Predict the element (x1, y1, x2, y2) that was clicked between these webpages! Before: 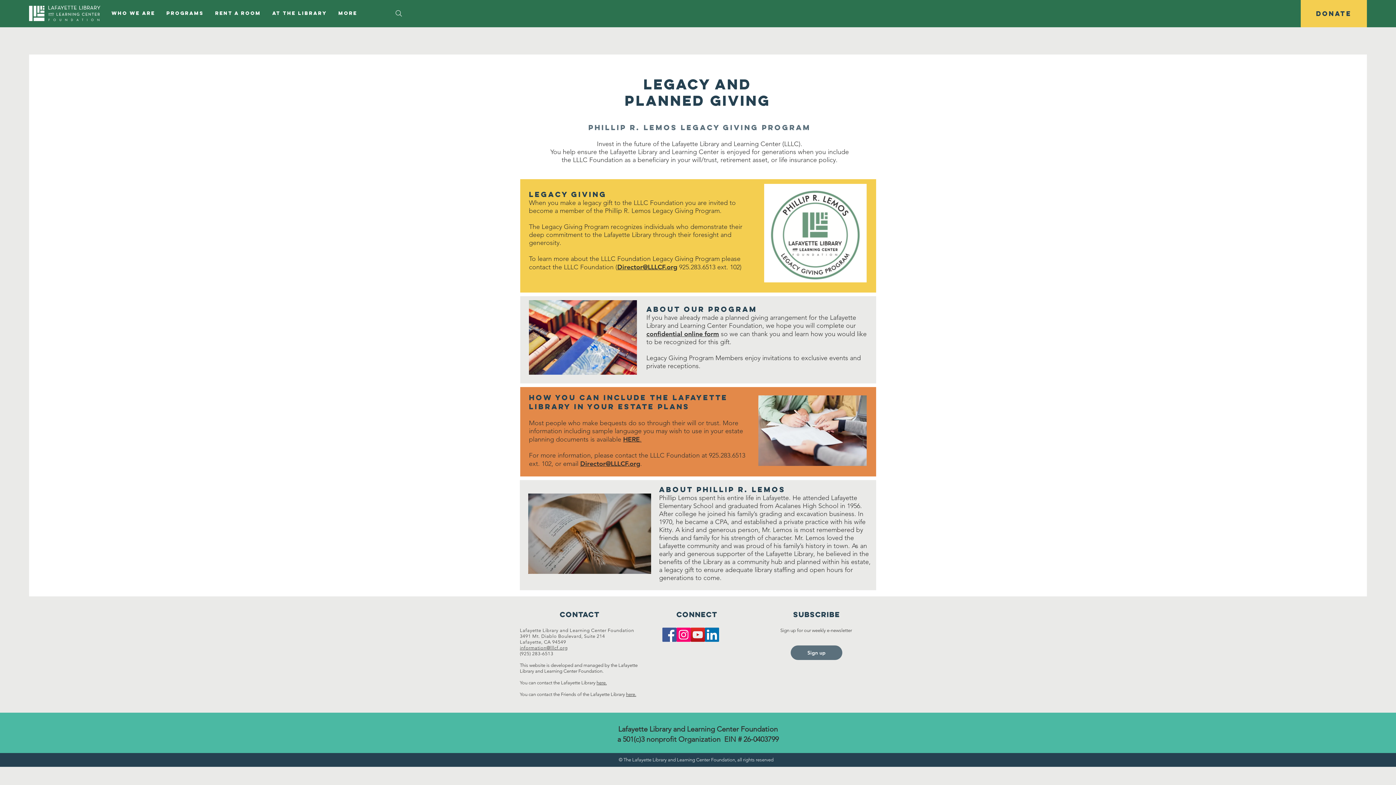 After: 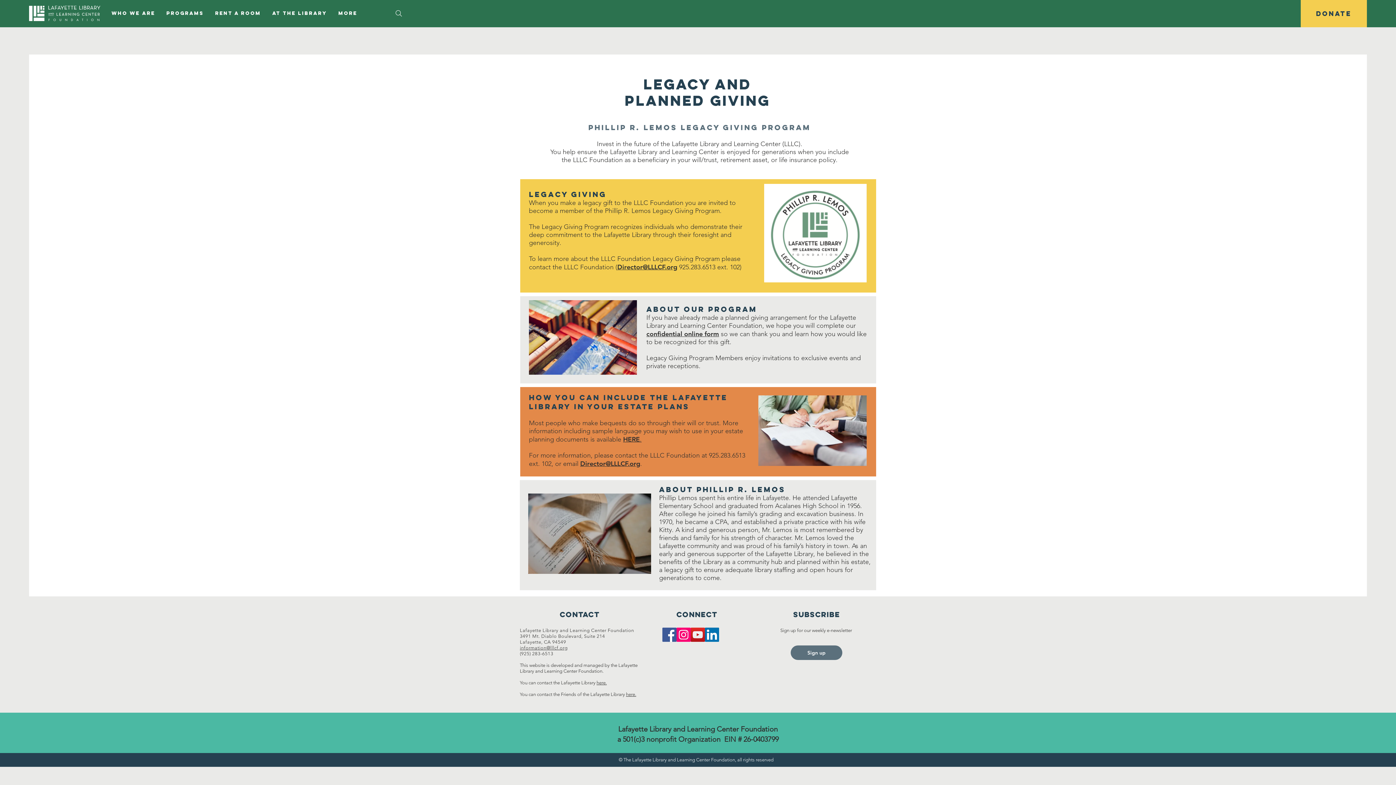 Action: bbox: (623, 435, 641, 443) label: HERE.